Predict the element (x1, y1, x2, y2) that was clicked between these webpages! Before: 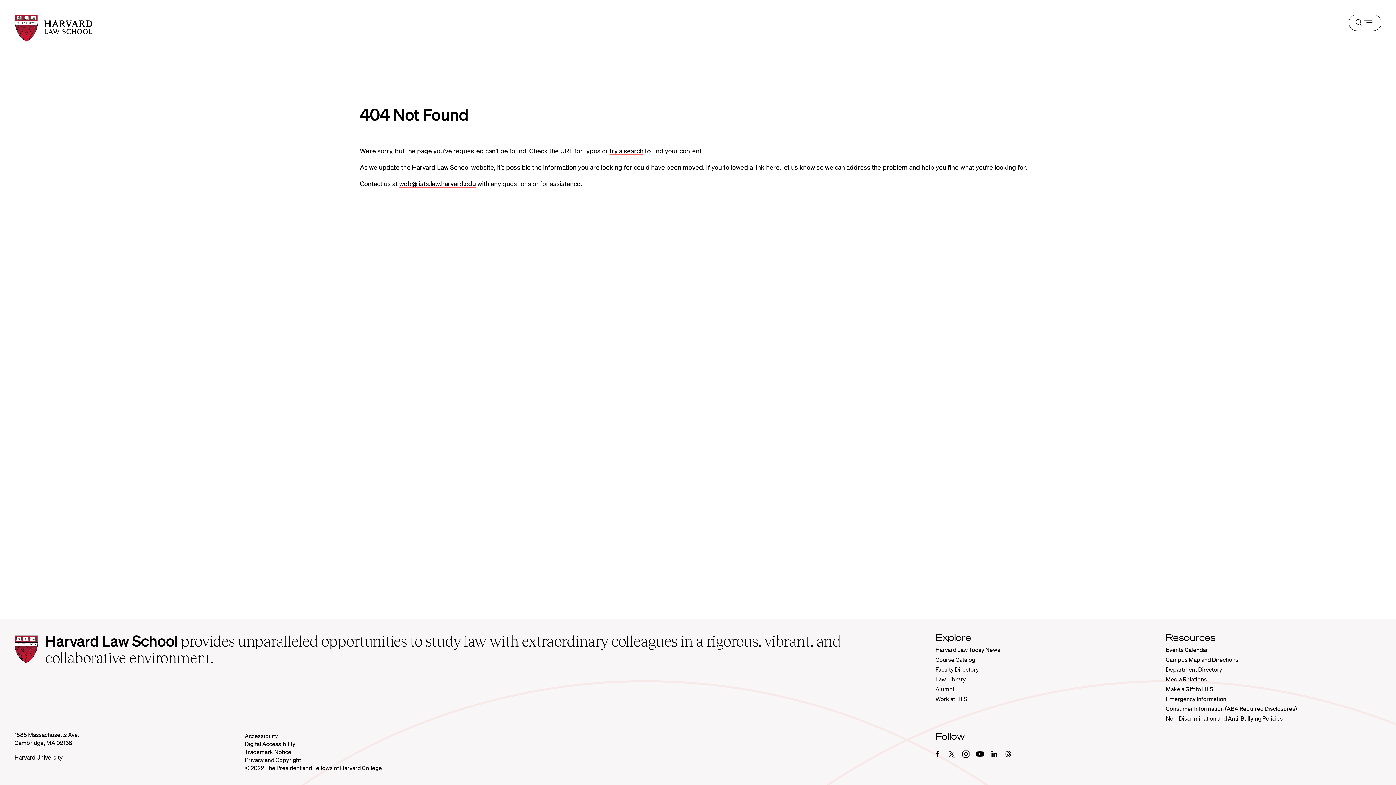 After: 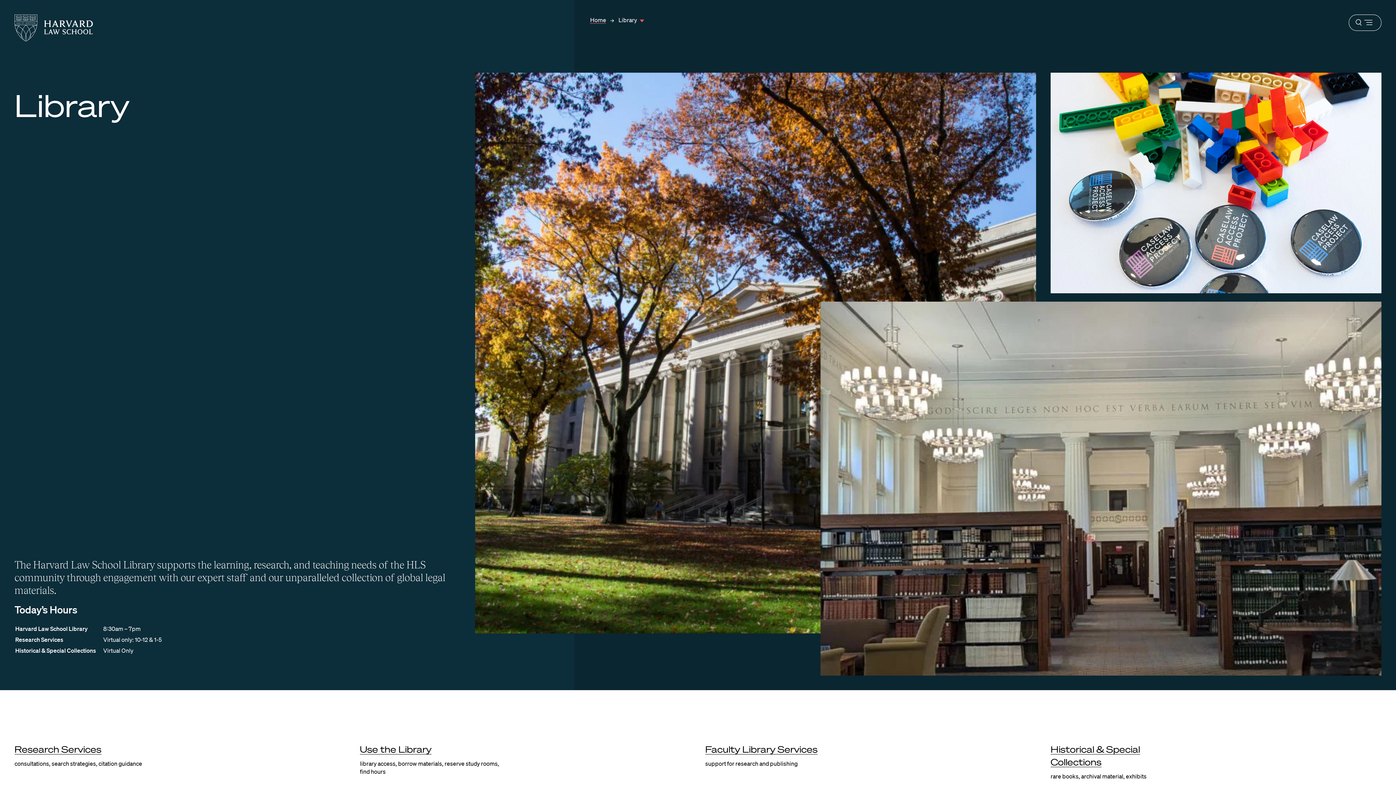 Action: bbox: (935, 676, 965, 683) label: Law Library